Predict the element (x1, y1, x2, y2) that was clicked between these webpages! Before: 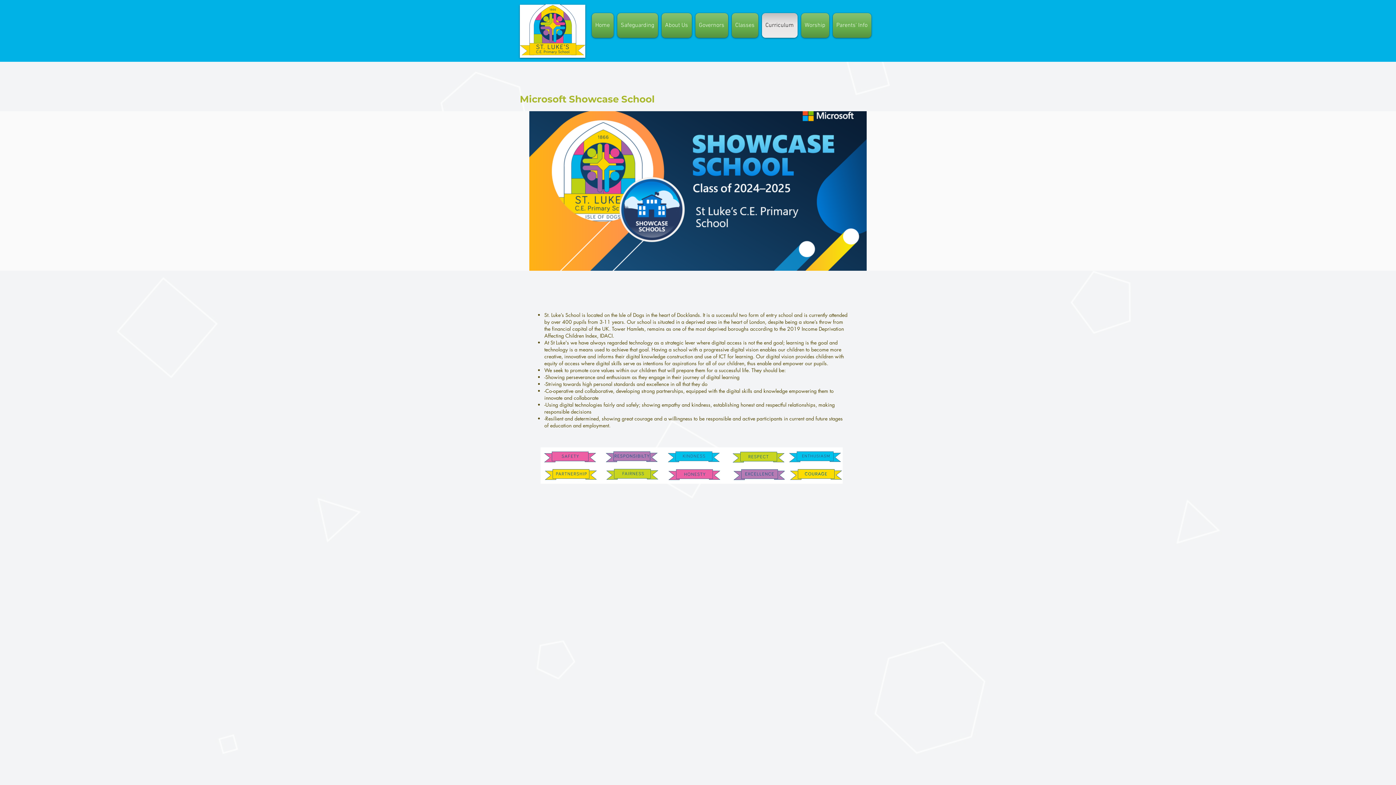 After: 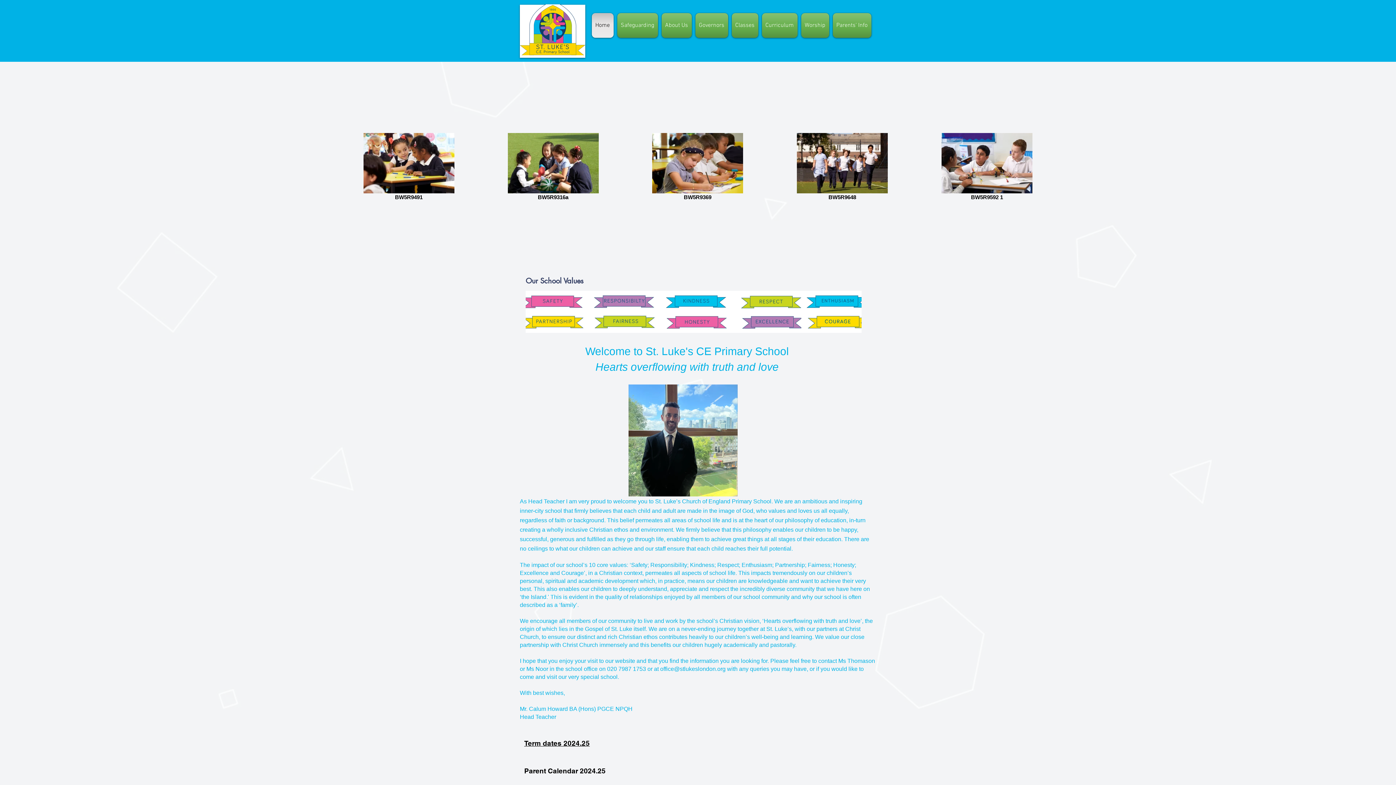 Action: bbox: (520, 4, 585, 55)